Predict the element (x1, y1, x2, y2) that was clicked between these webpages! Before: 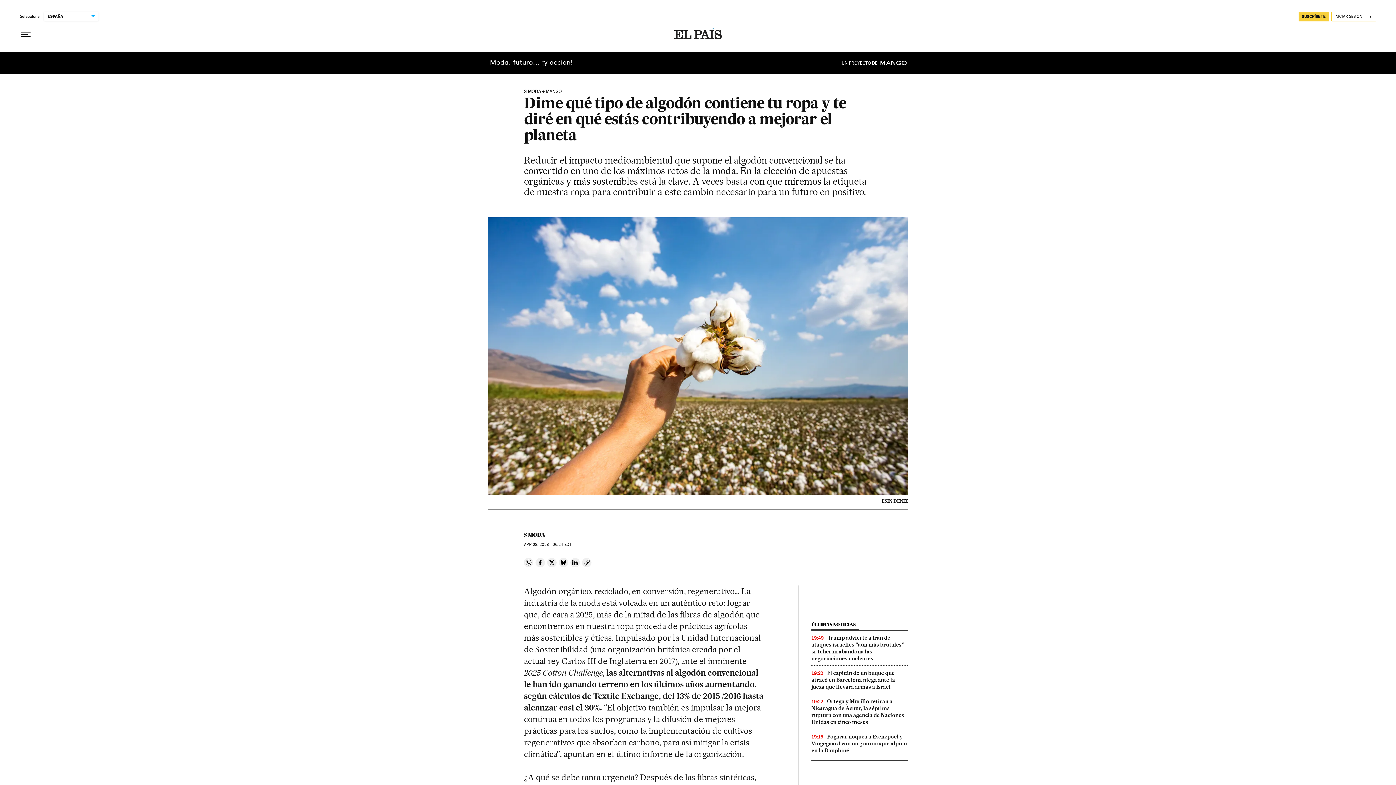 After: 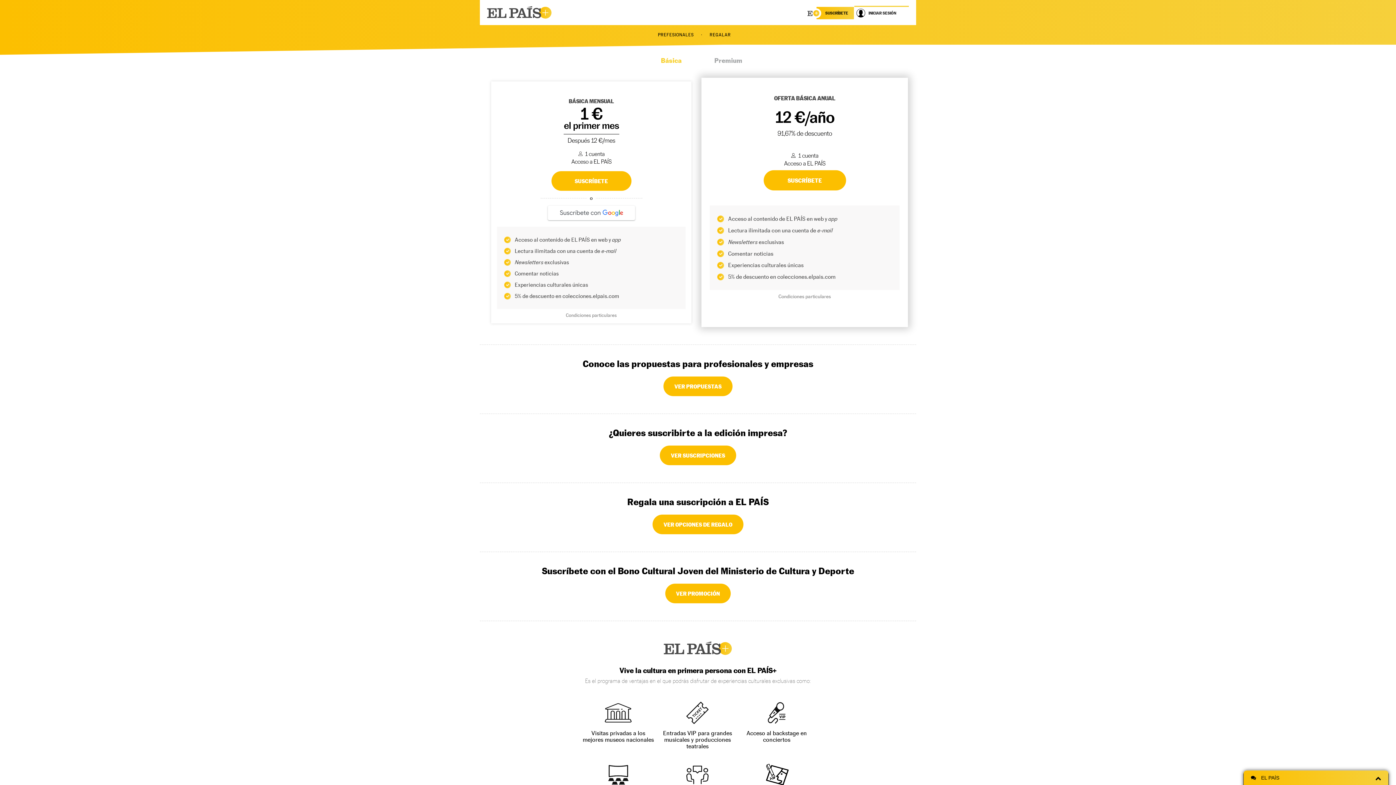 Action: bbox: (1298, 11, 1329, 21) label: SUSCRÍBETE